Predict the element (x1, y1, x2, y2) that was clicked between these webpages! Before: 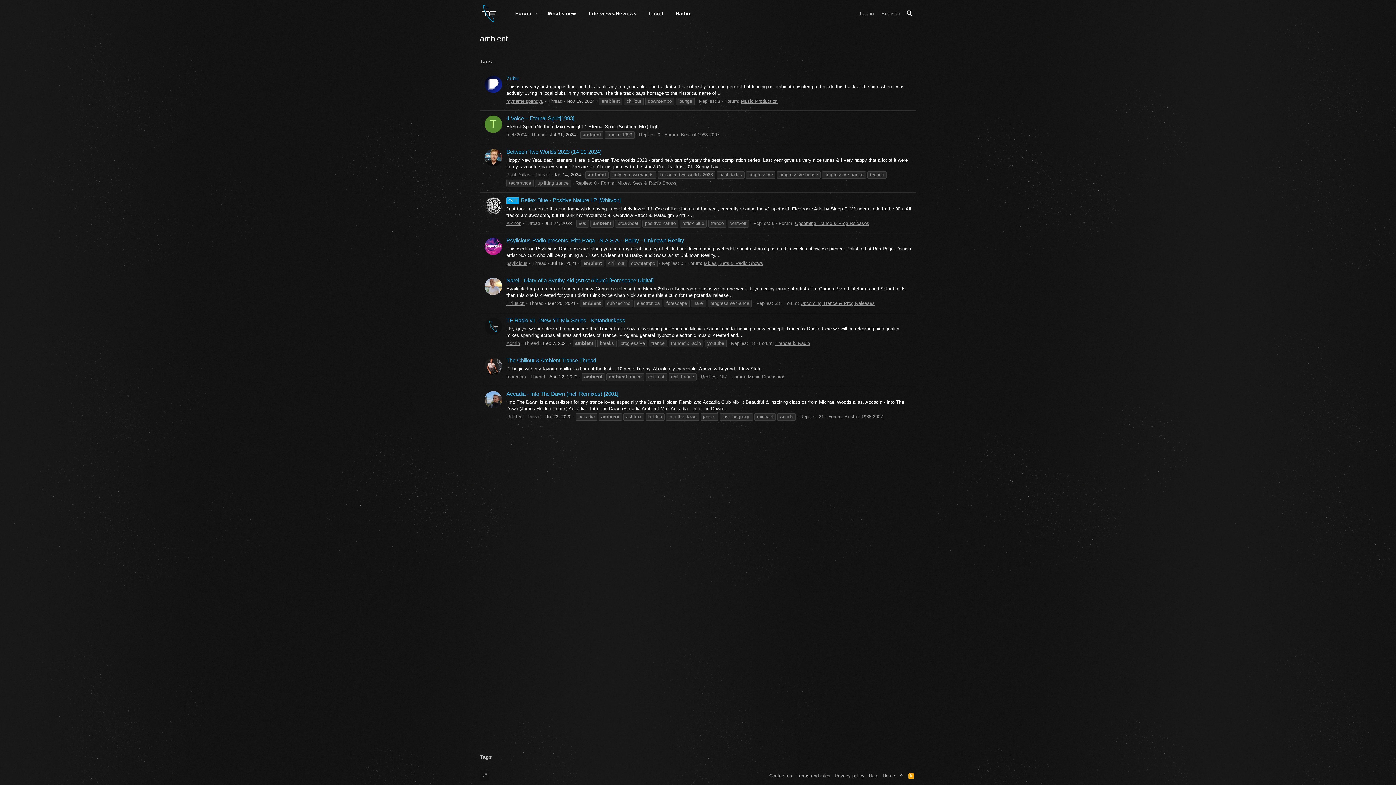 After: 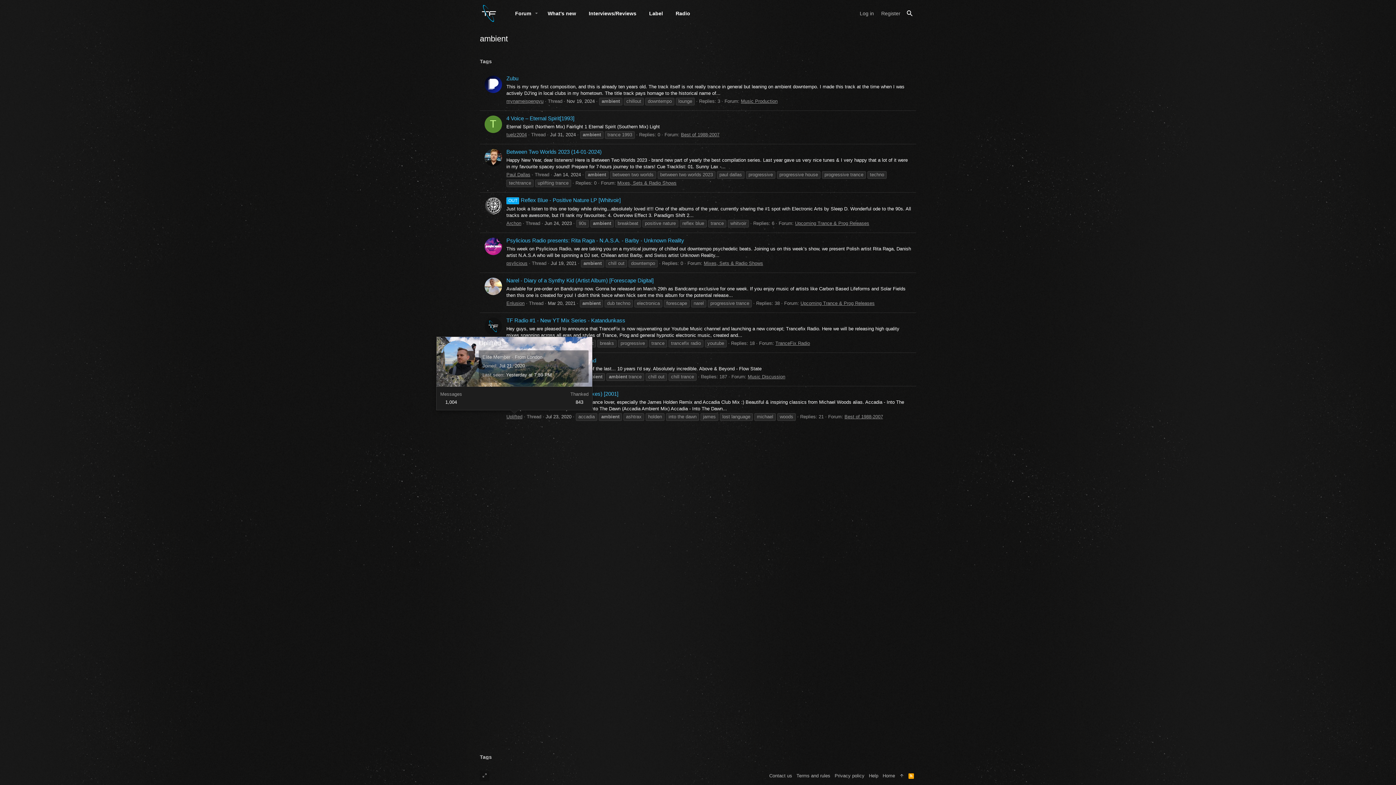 Action: bbox: (506, 414, 522, 419) label: Uplifted